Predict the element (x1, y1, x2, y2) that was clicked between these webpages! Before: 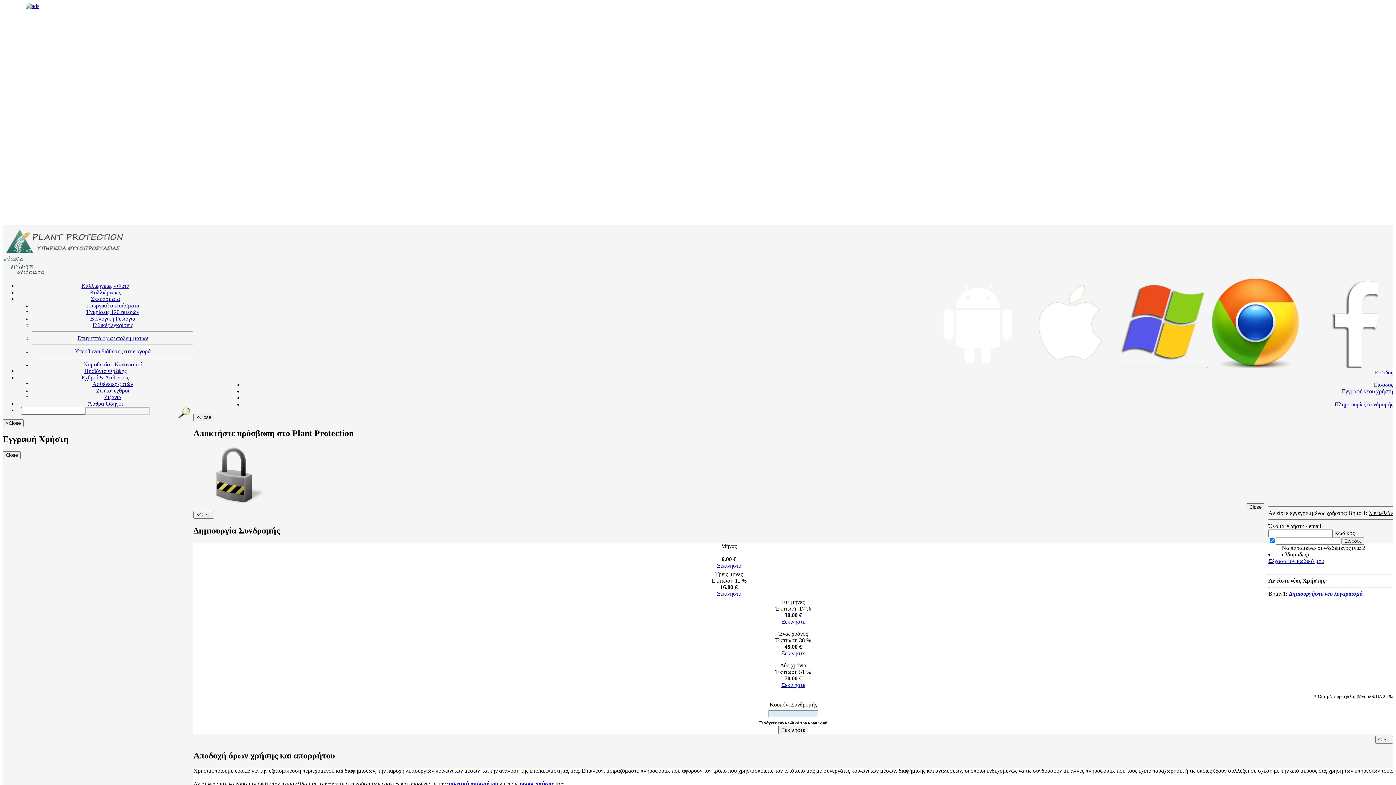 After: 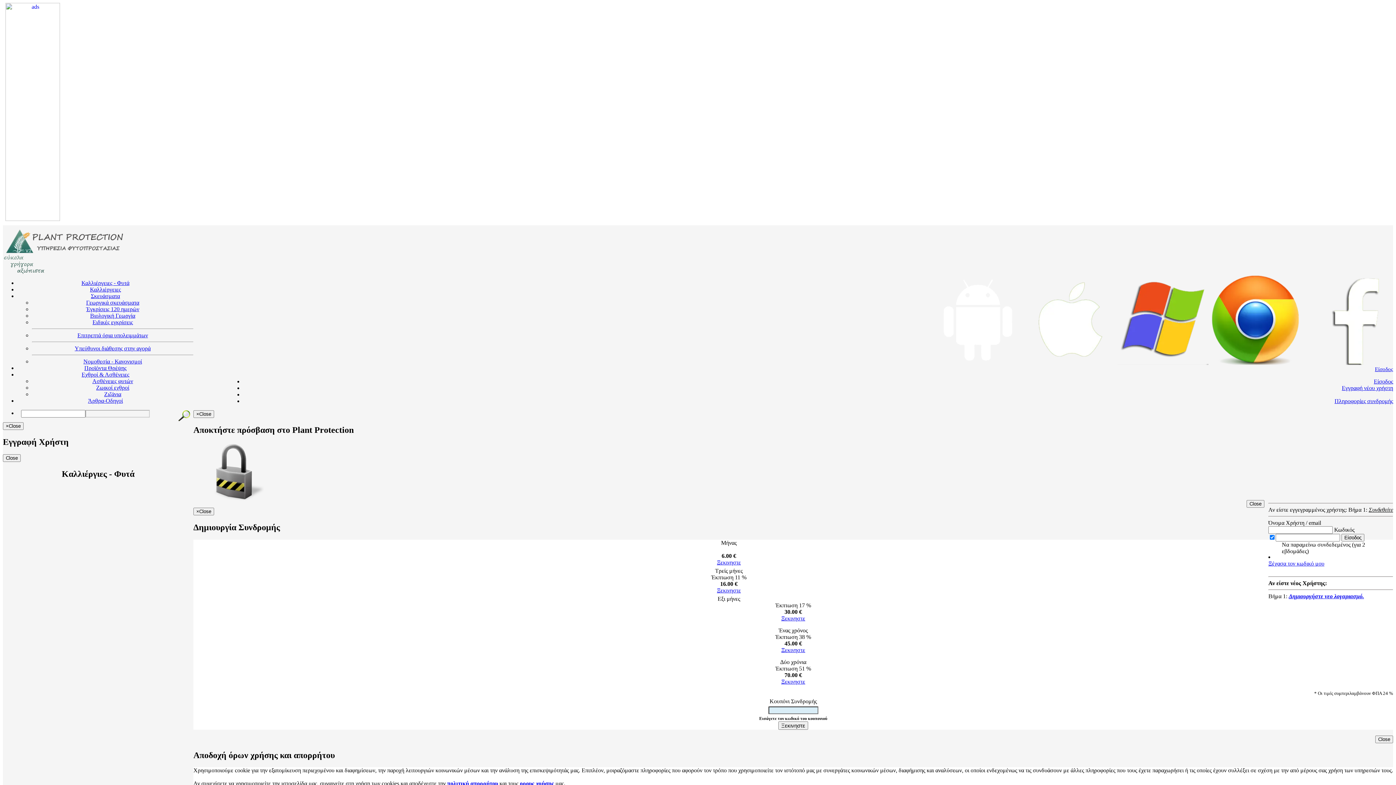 Action: label: Καλλιέργειες - Φυτά bbox: (81, 282, 129, 289)